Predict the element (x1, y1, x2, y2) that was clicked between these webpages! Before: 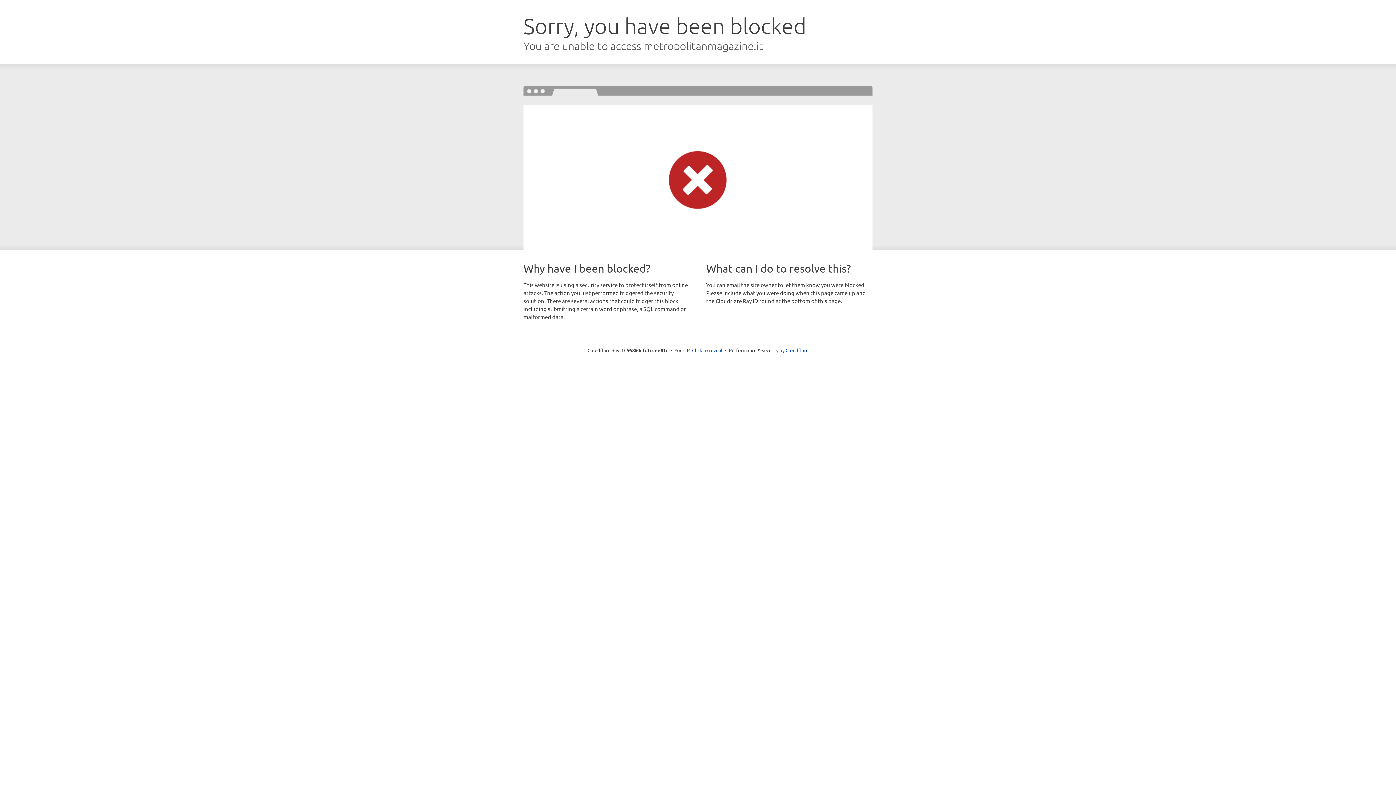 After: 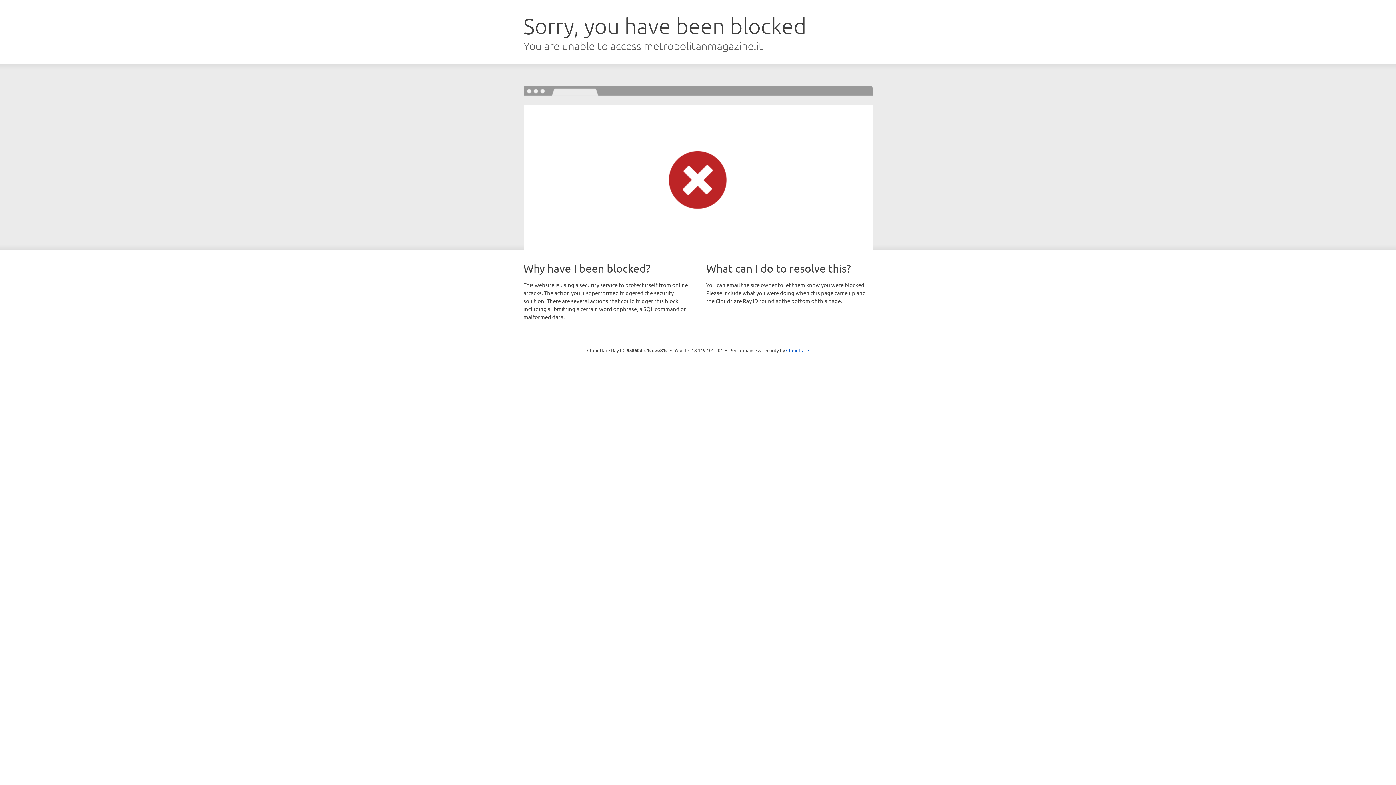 Action: label: Click to reveal bbox: (692, 346, 722, 353)